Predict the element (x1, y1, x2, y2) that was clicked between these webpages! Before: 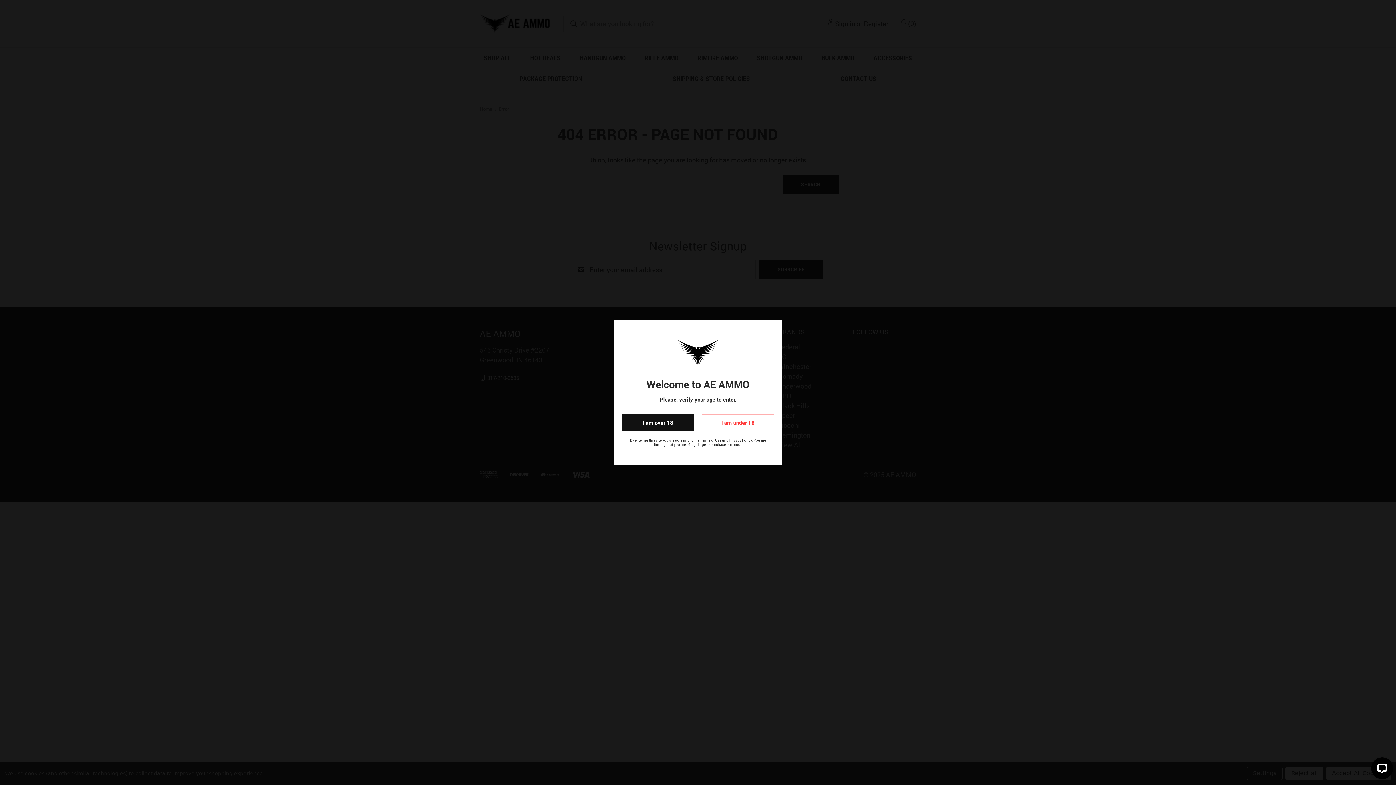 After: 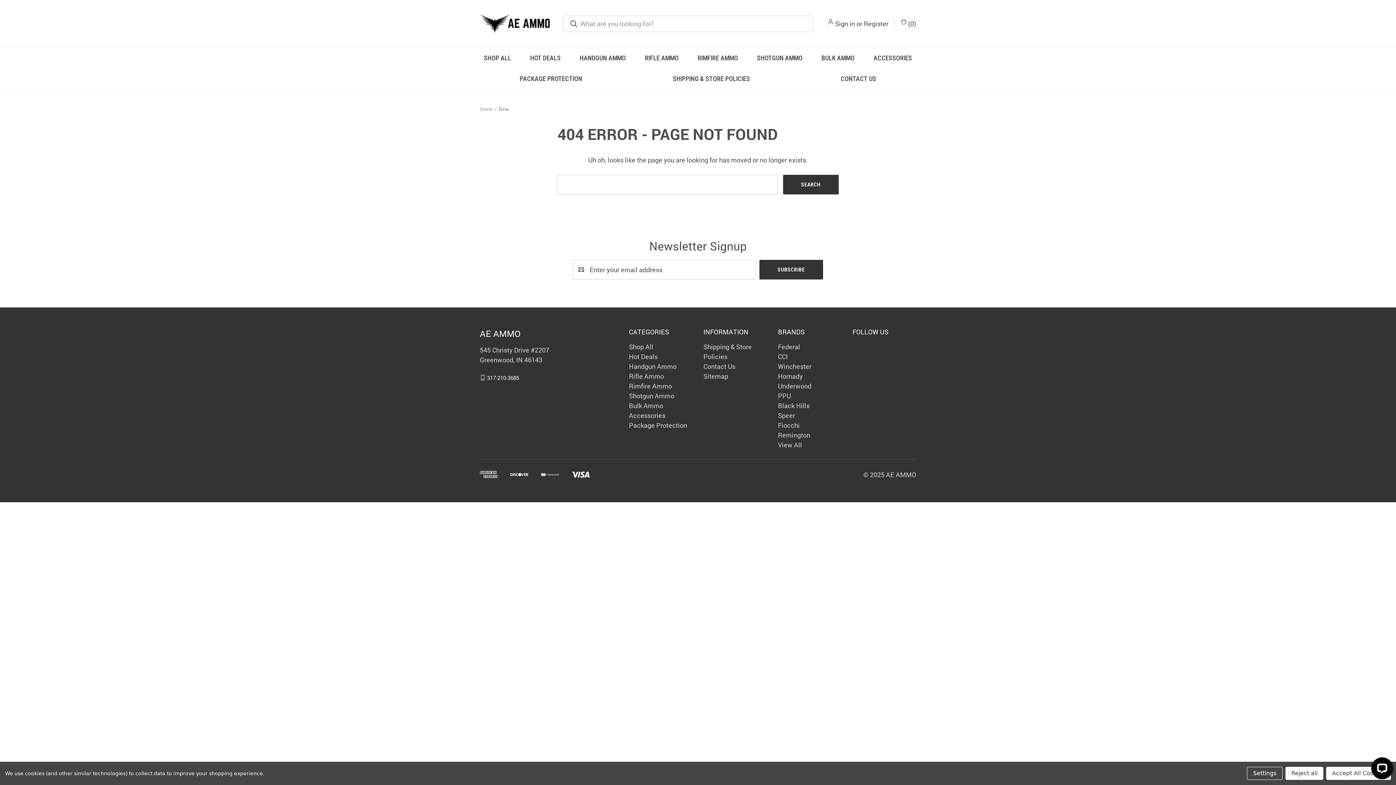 Action: label: I am over 18 bbox: (621, 414, 694, 431)